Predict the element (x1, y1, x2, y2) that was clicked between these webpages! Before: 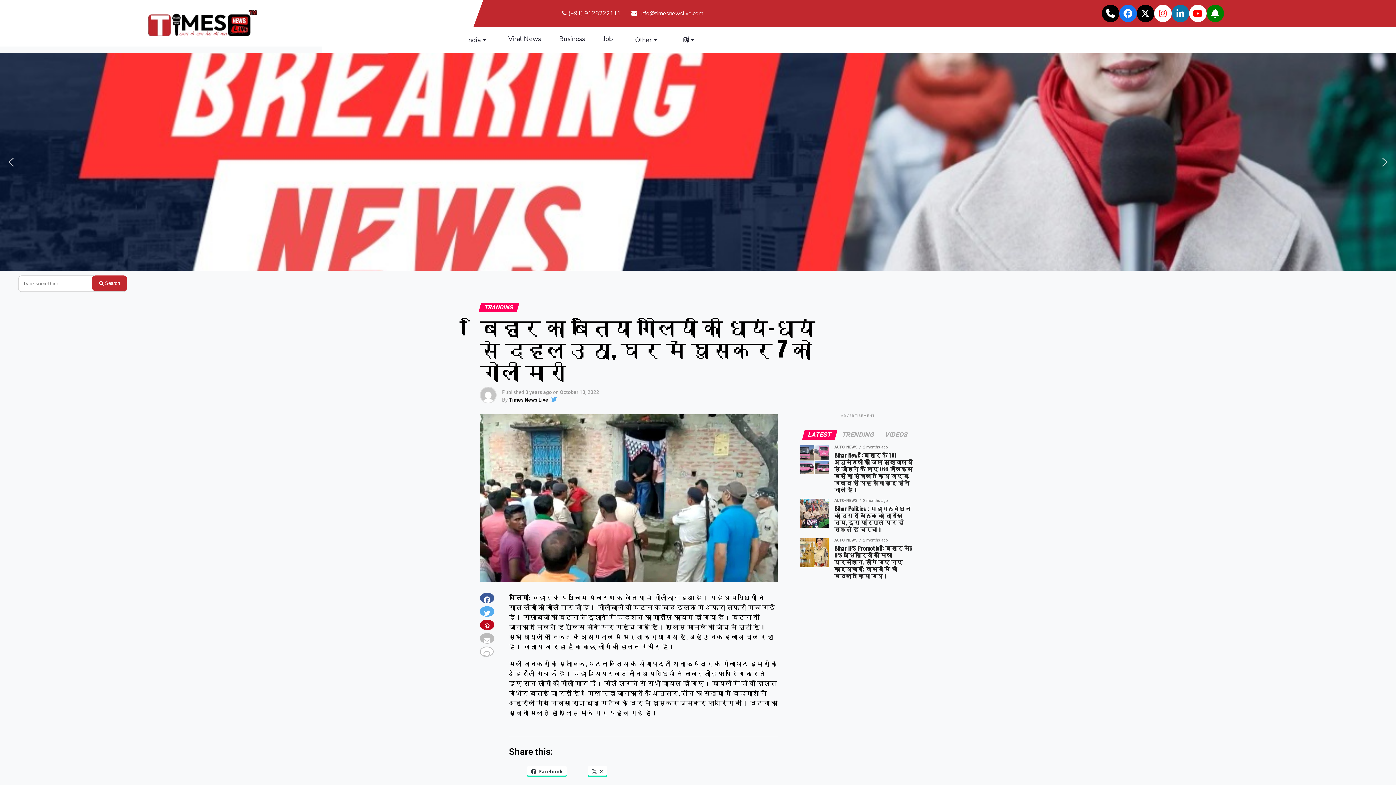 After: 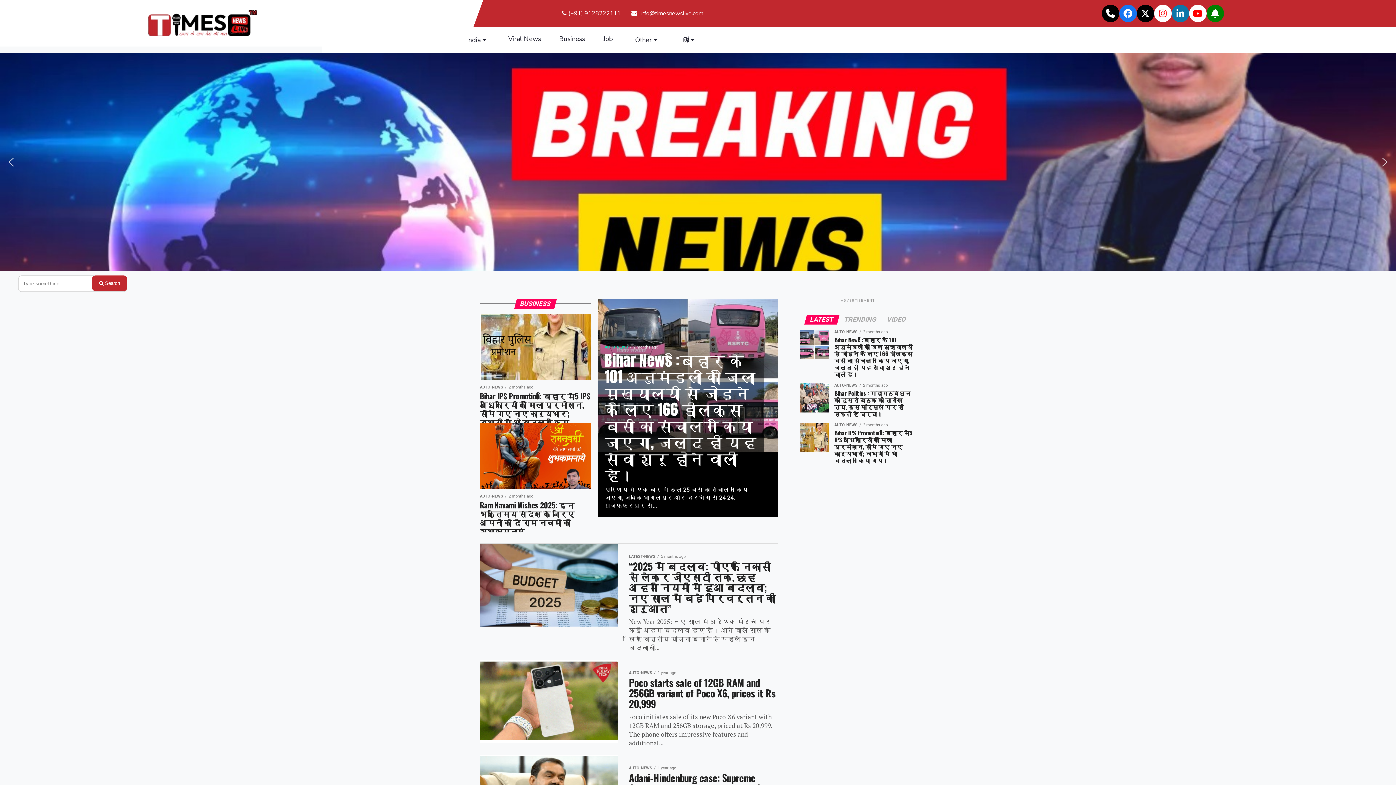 Action: label: Business bbox: (553, 30, 590, 47)